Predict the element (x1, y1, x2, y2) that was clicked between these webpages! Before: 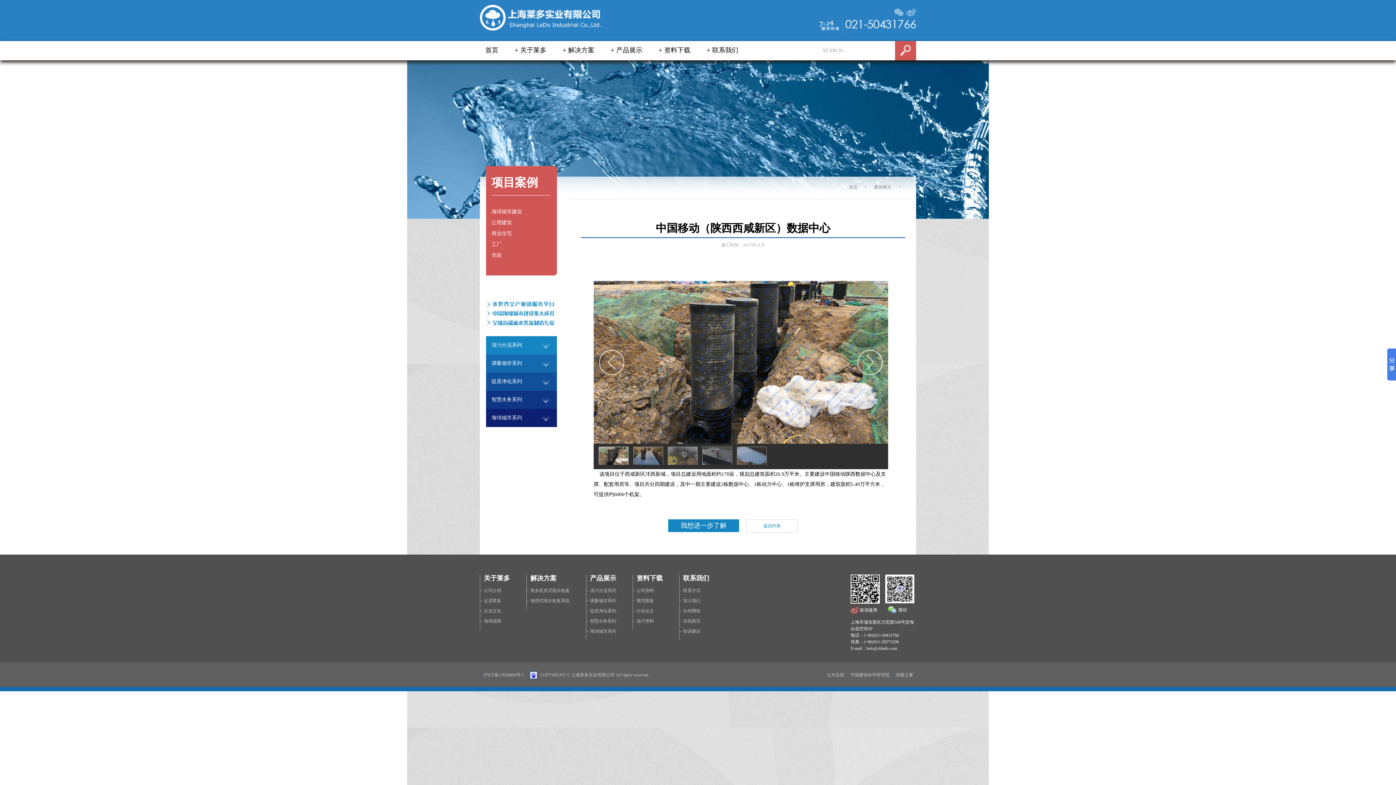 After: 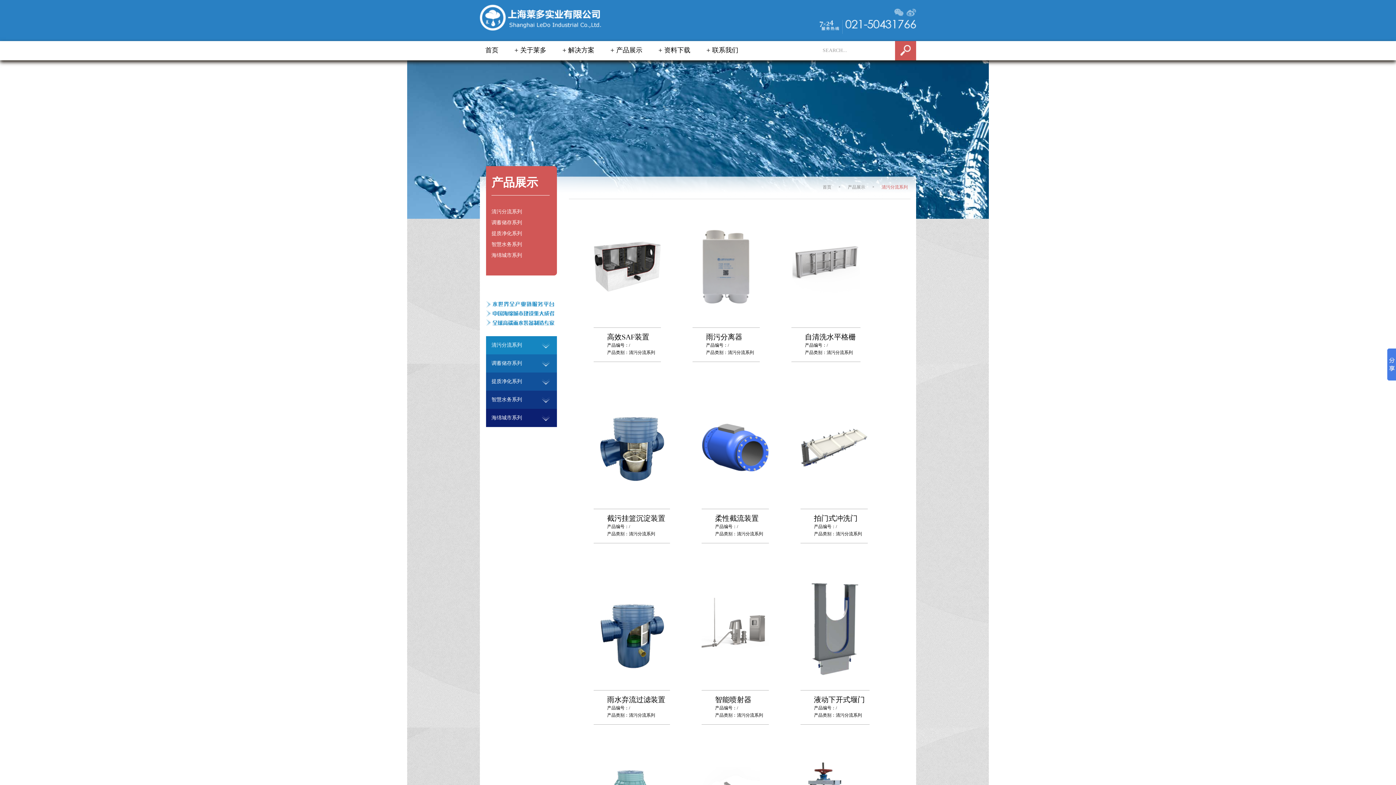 Action: label: 清污分流系列 bbox: (586, 588, 616, 593)